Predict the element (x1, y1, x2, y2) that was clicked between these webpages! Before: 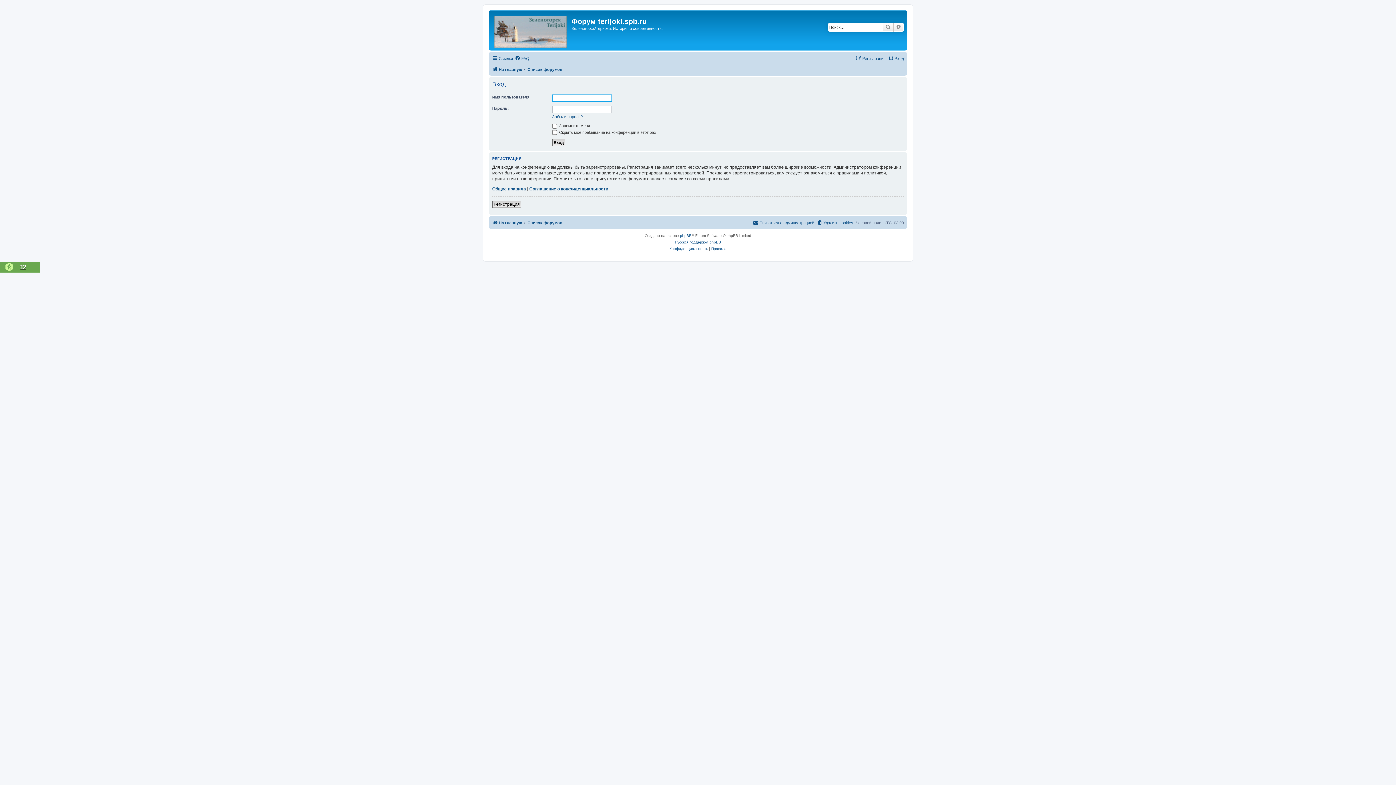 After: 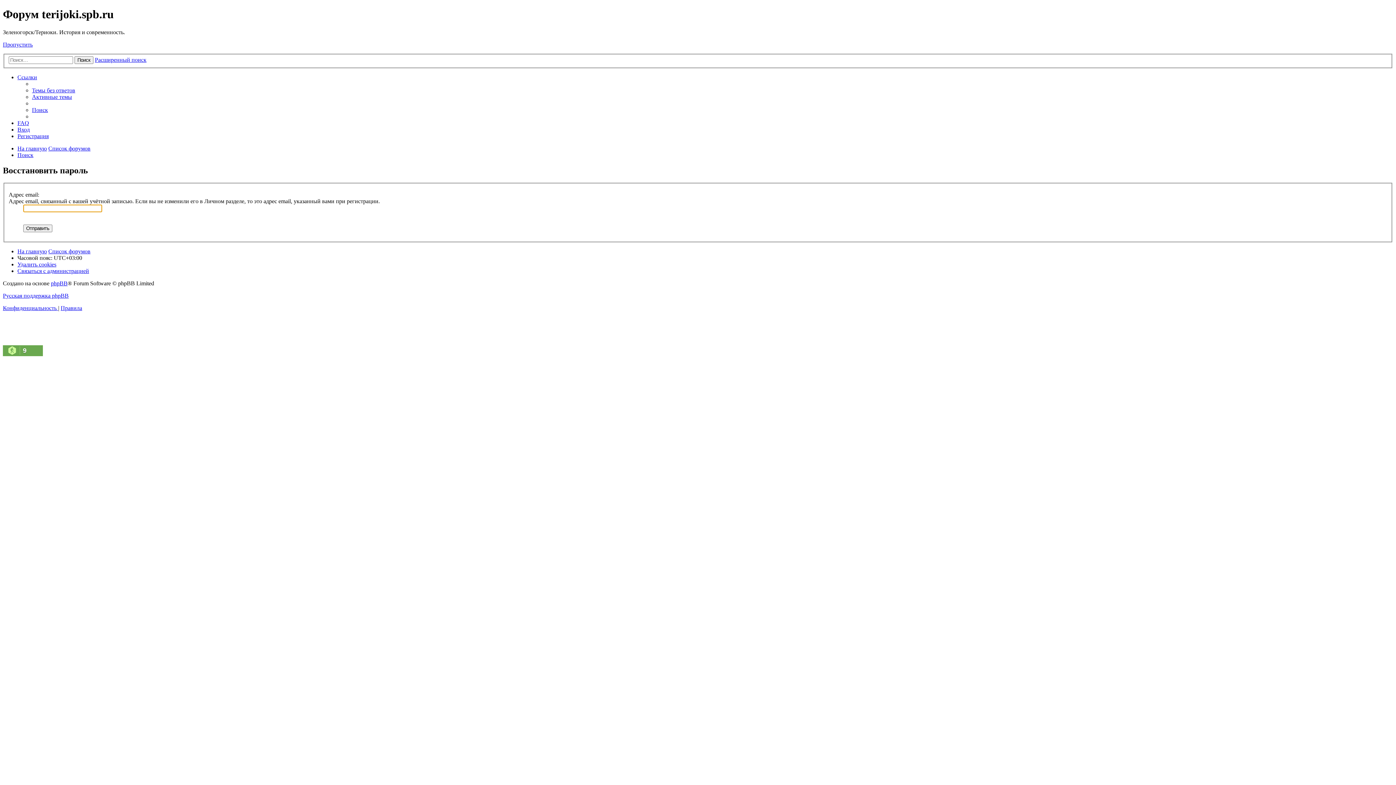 Action: label: Забыли пароль? bbox: (552, 114, 582, 119)